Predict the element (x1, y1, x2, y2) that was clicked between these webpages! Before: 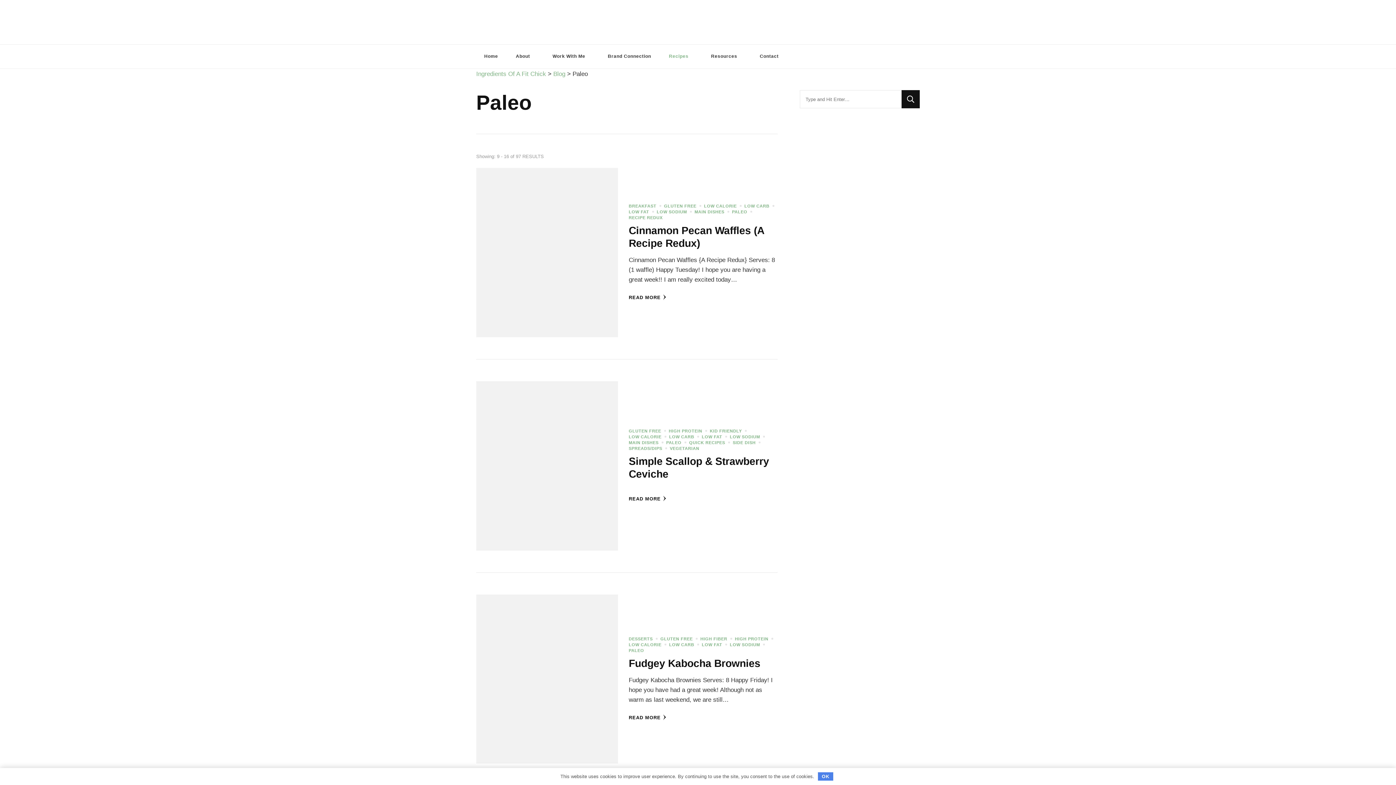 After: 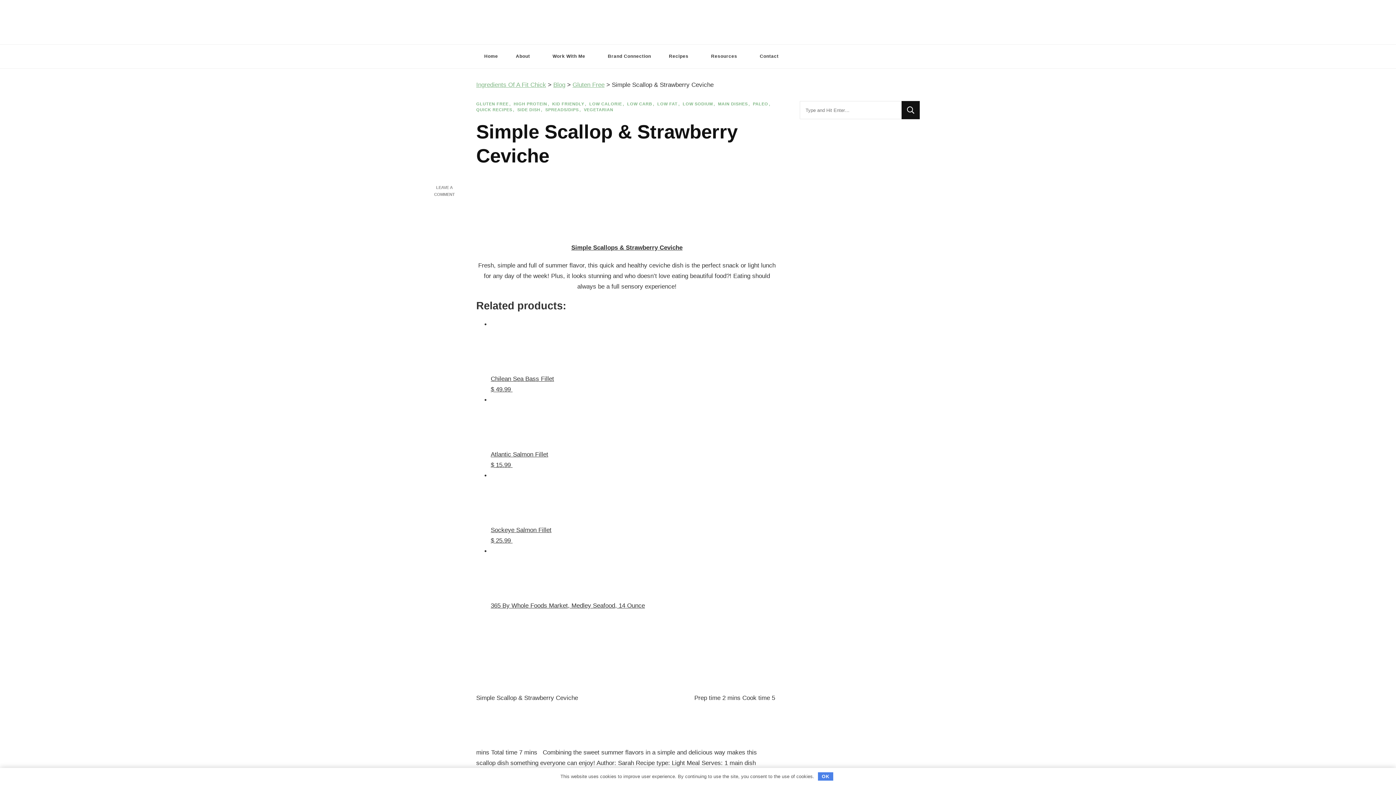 Action: bbox: (476, 381, 618, 550)